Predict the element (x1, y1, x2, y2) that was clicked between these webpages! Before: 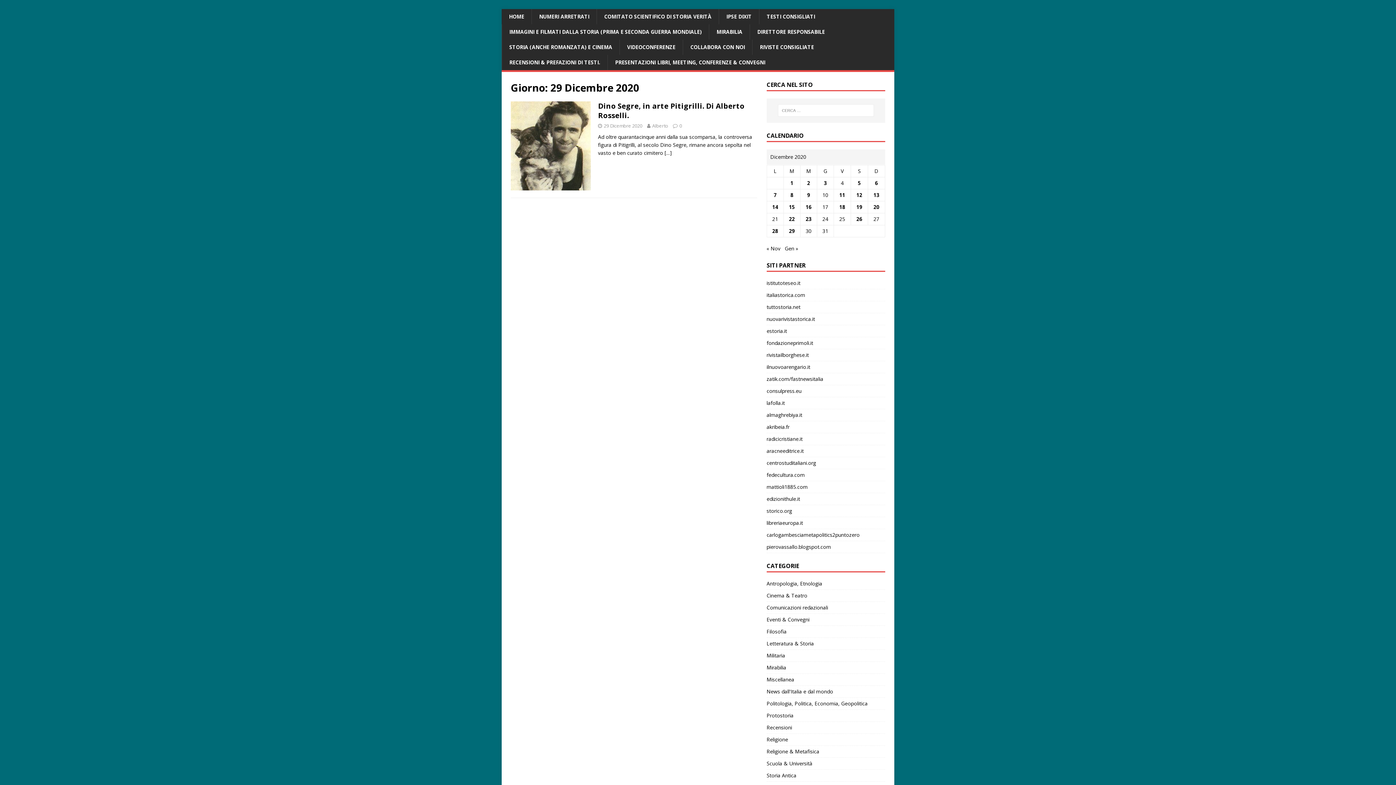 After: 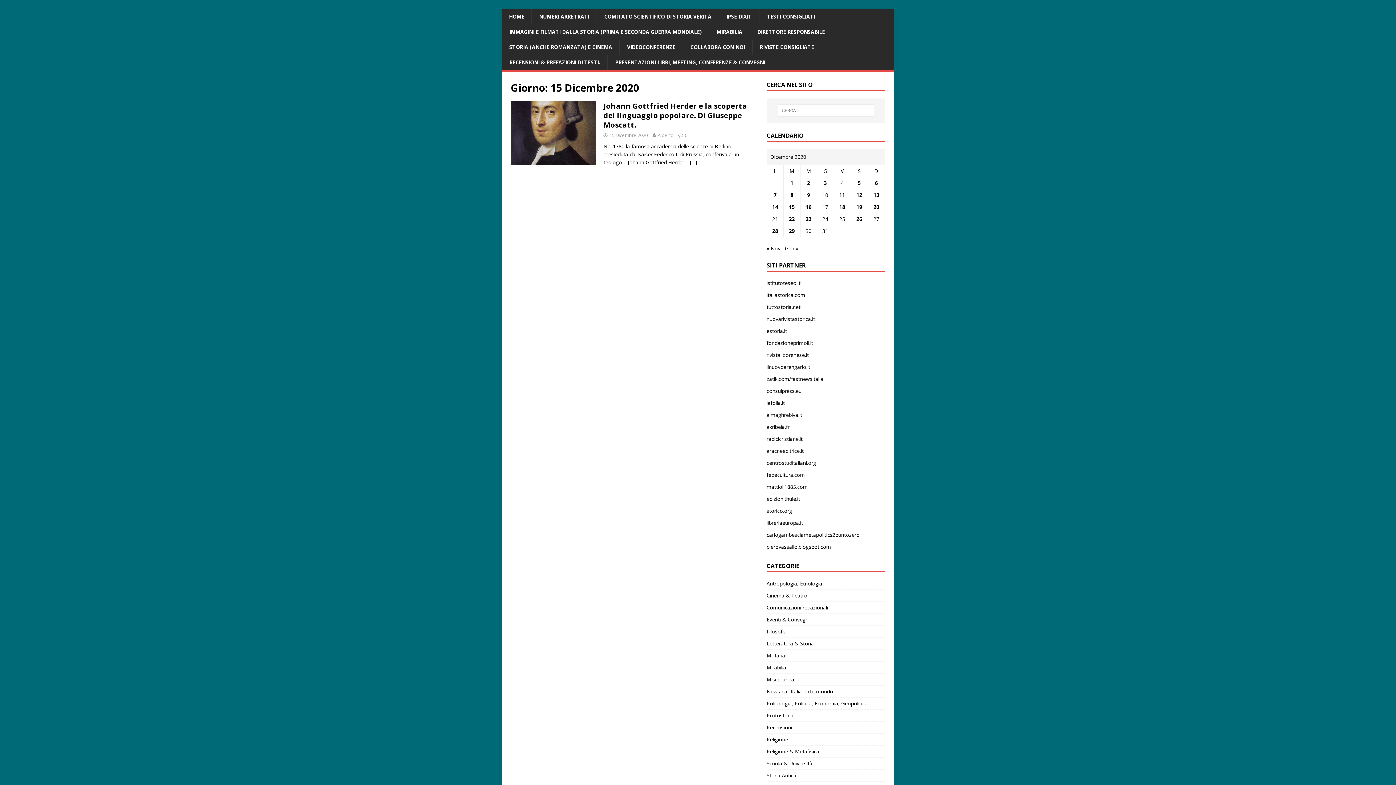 Action: label: Articoli pubblicati in 15 December 2020 bbox: (789, 203, 795, 210)